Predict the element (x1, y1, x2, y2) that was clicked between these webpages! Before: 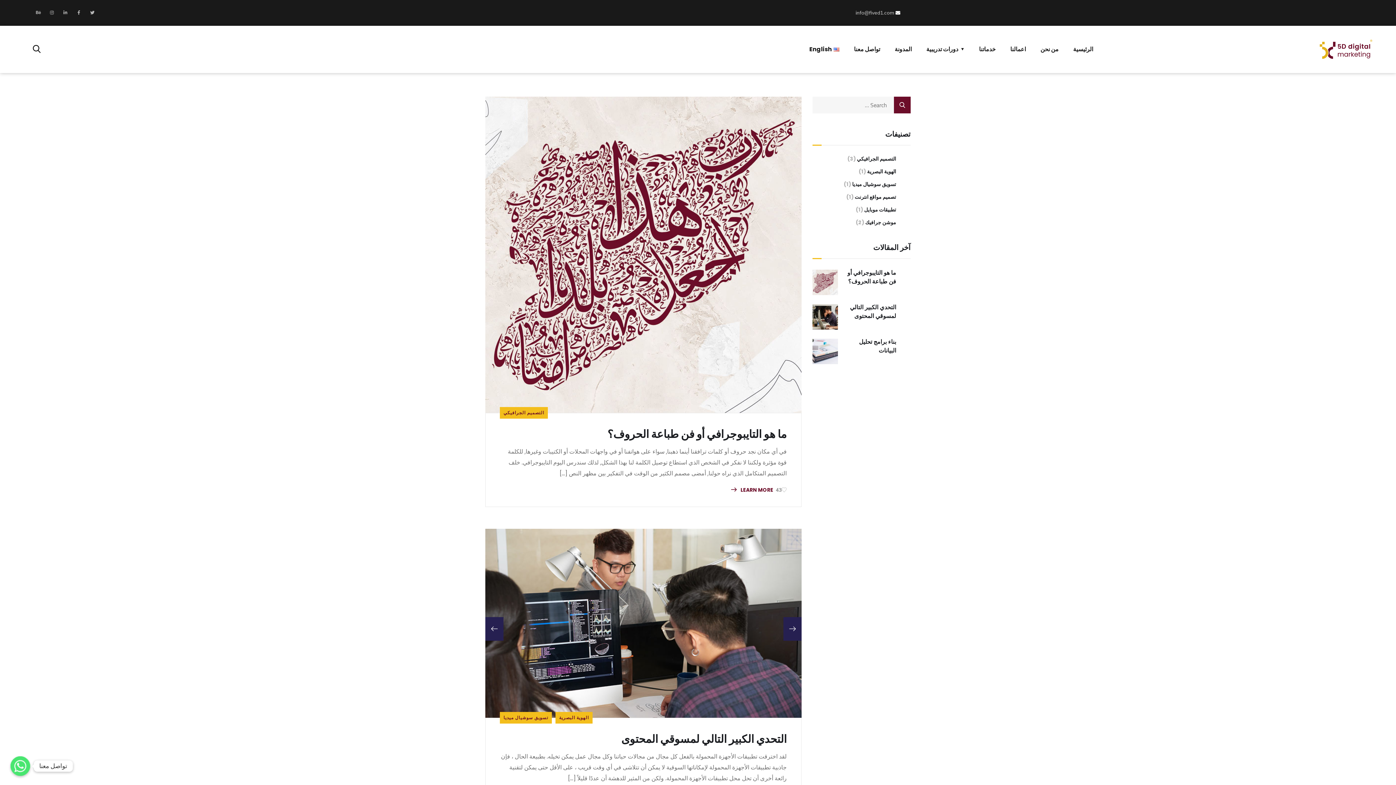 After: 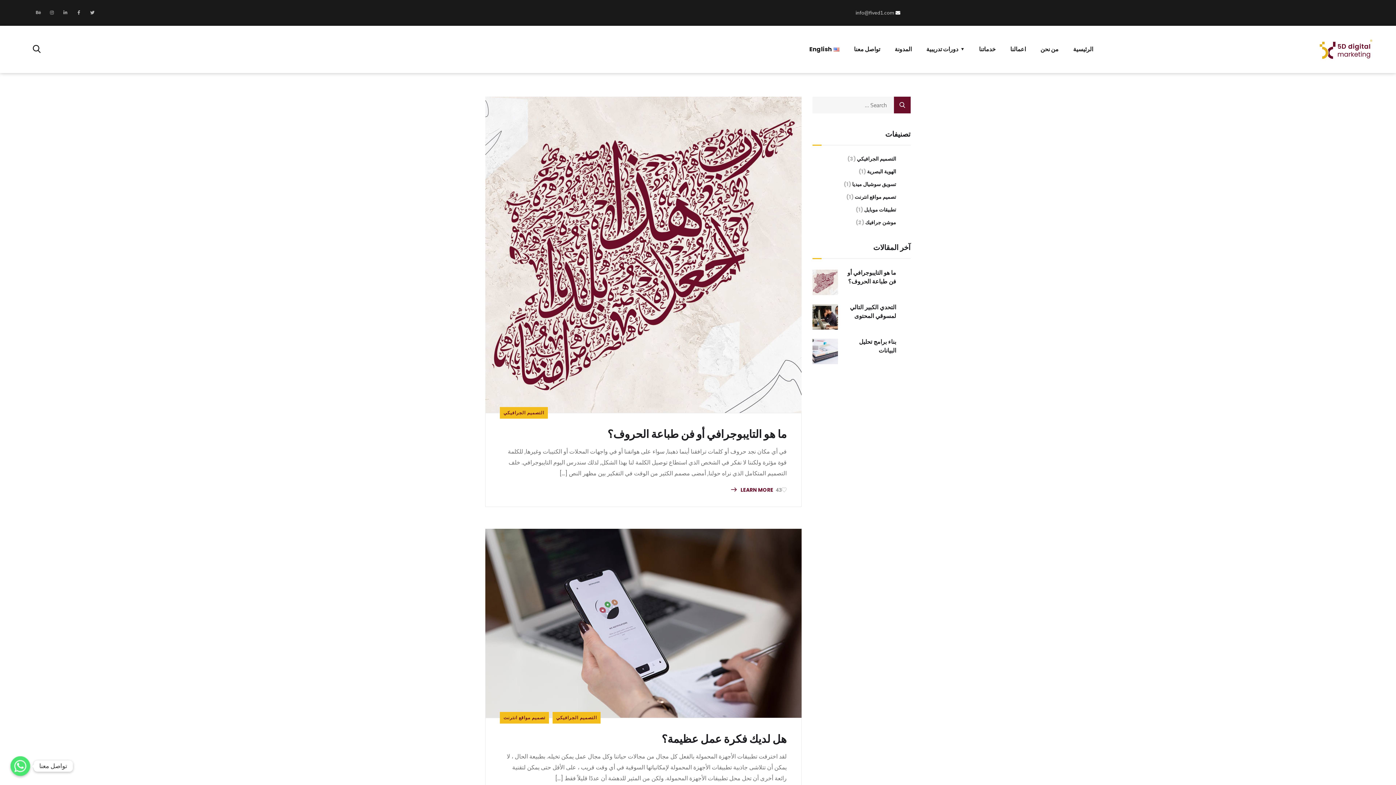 Action: label: التصميم الجرافيكي bbox: (857, 154, 896, 163)